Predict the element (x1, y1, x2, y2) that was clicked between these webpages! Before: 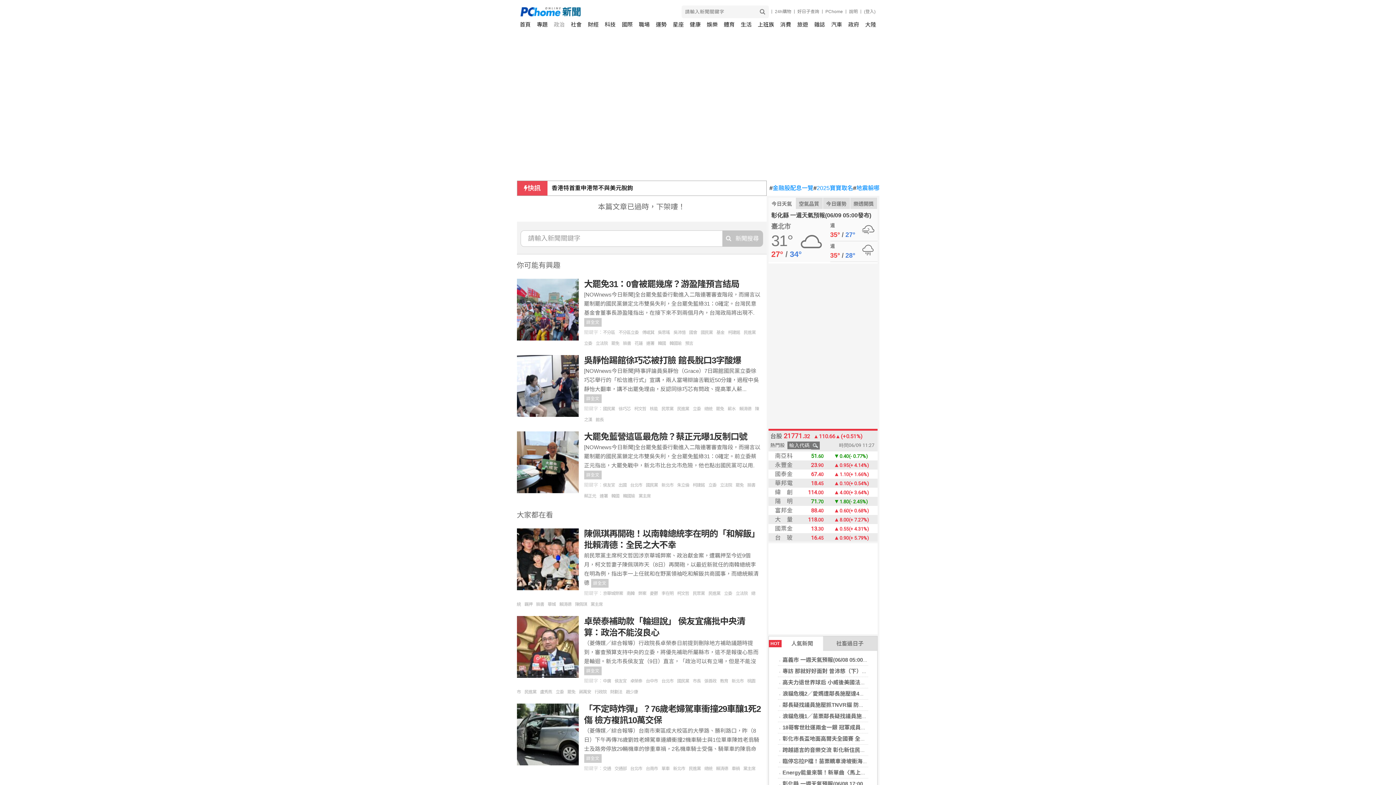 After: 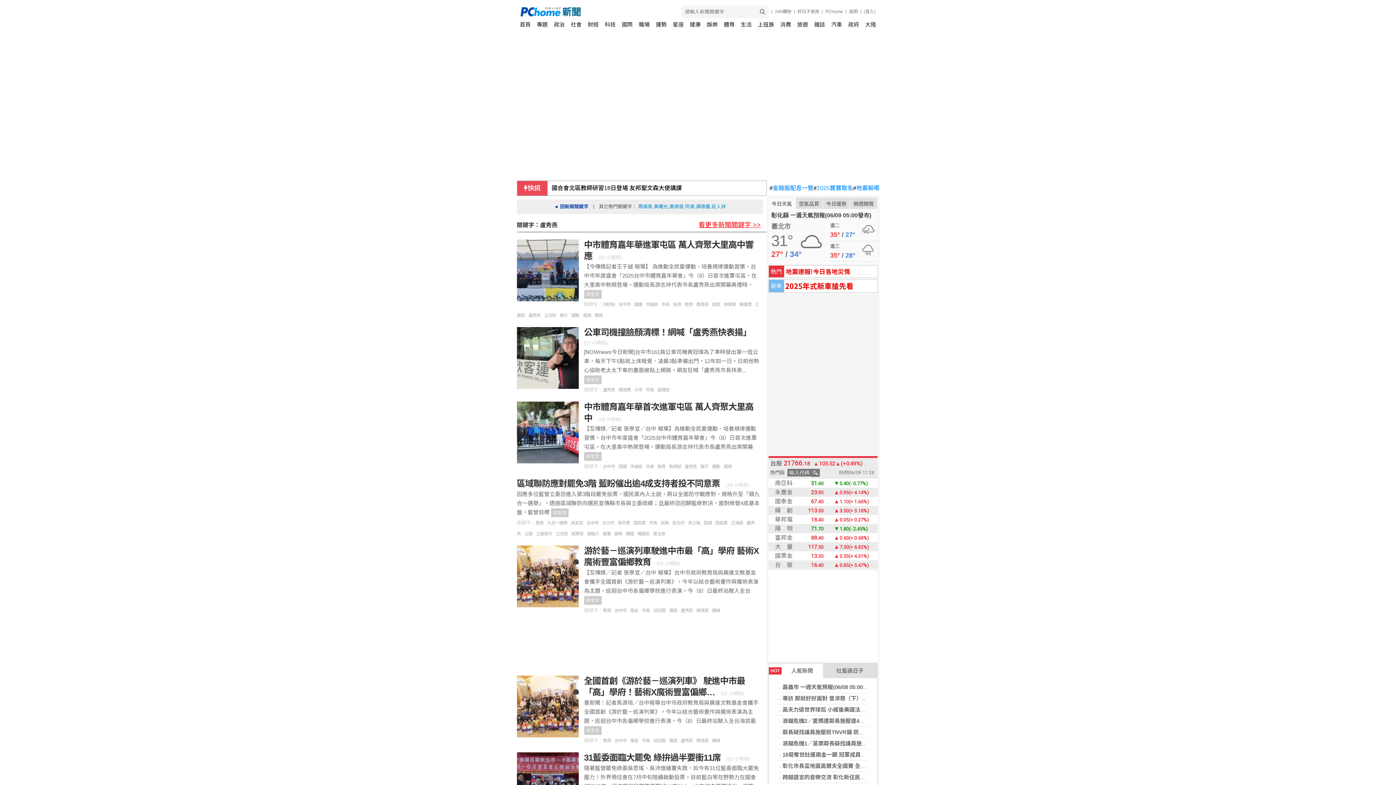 Action: label: 盧秀燕 bbox: (540, 689, 555, 694)